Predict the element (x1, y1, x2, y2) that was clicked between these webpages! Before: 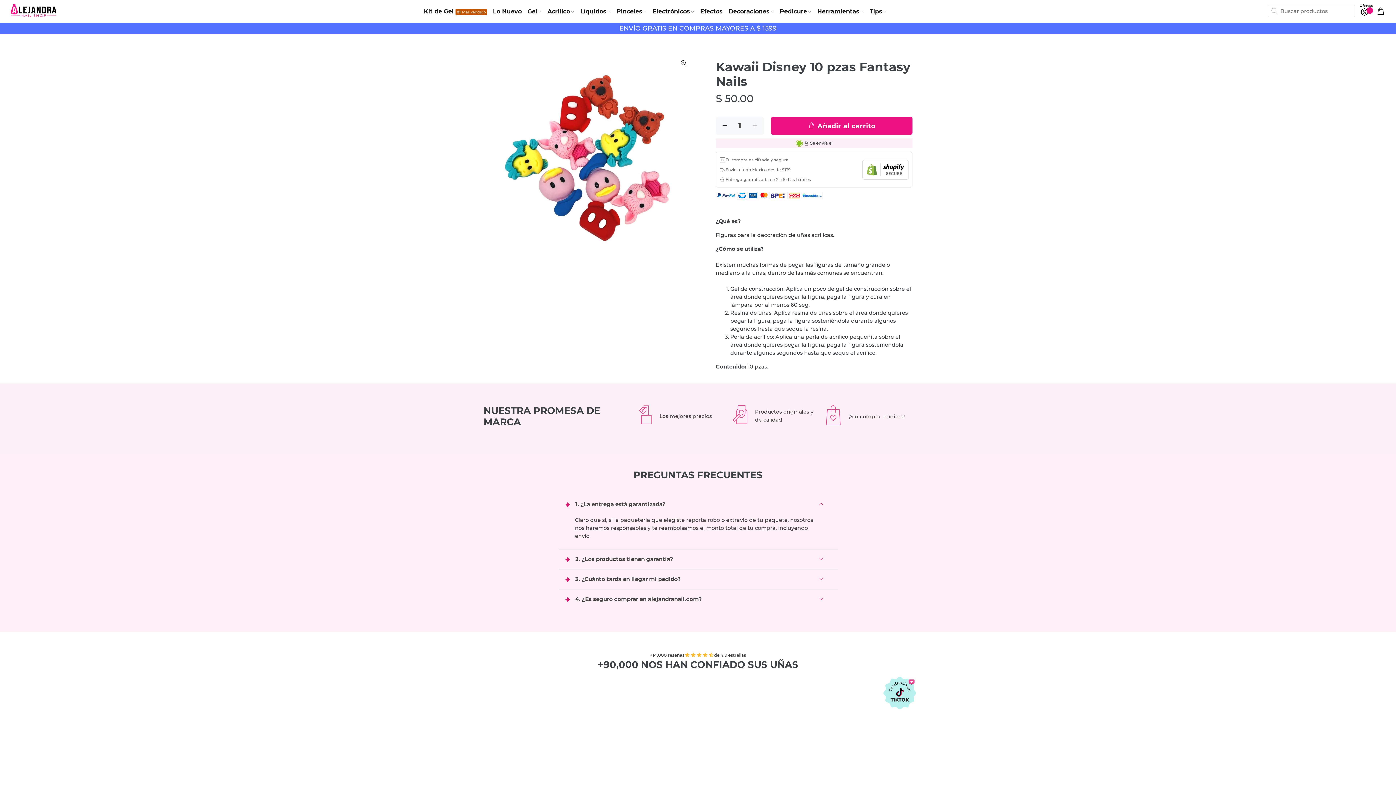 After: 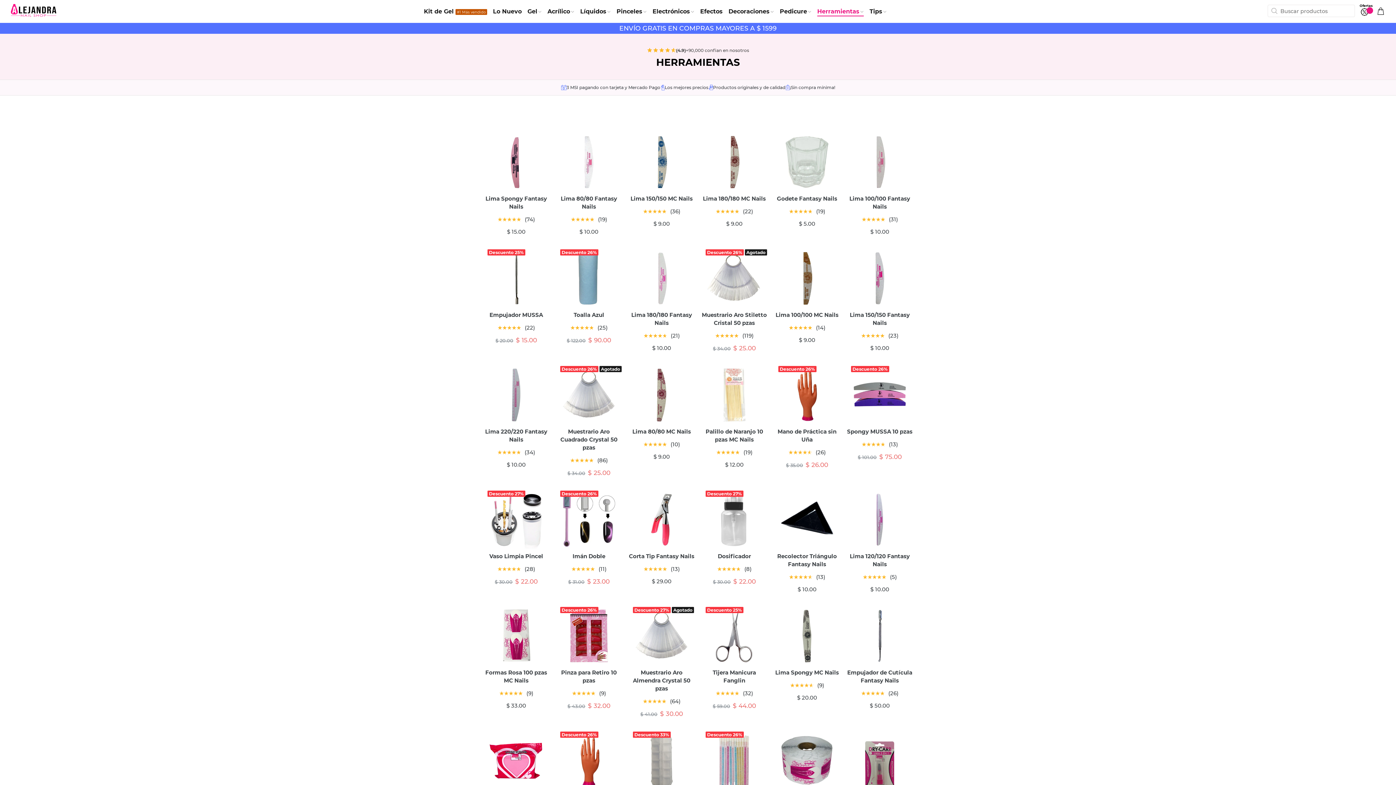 Action: label: Herramientas bbox: (814, 5, 866, 17)